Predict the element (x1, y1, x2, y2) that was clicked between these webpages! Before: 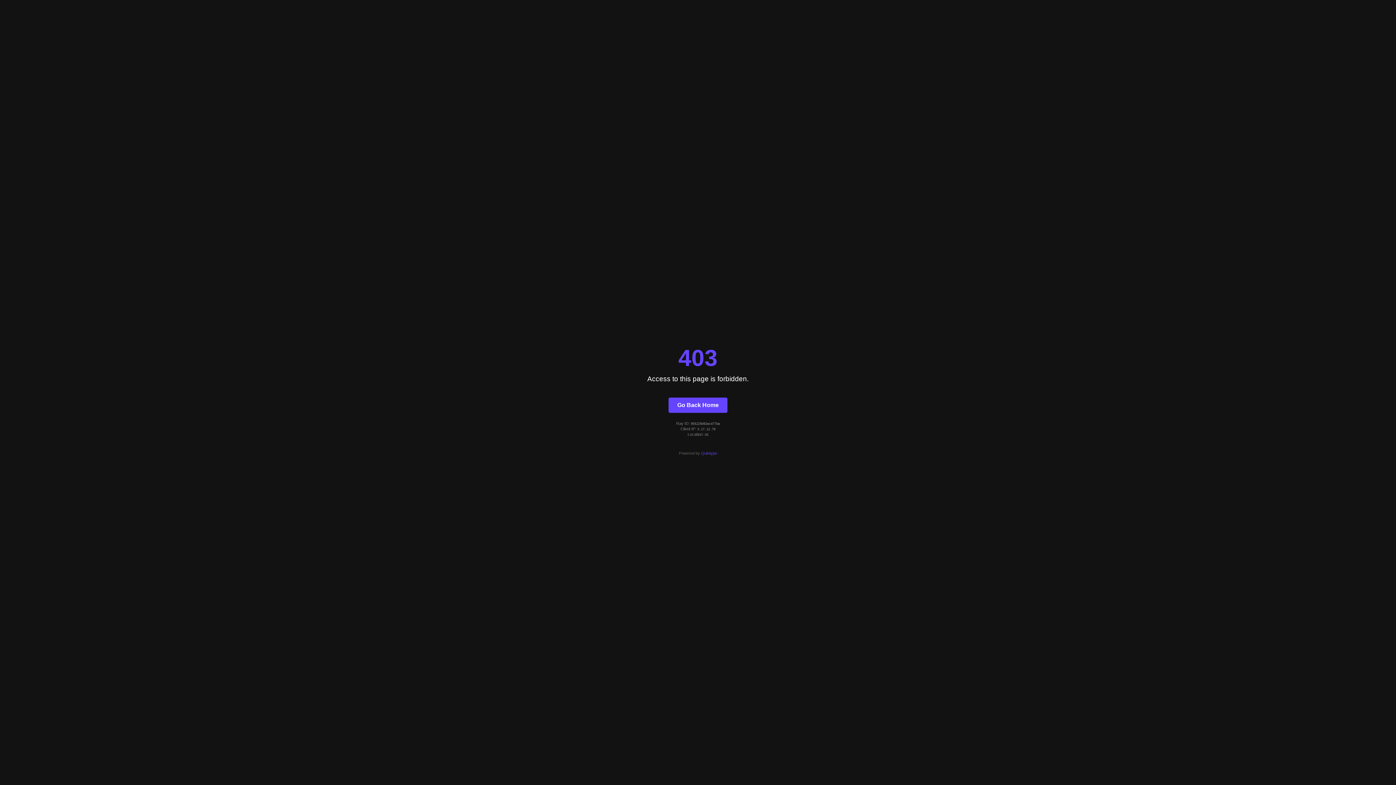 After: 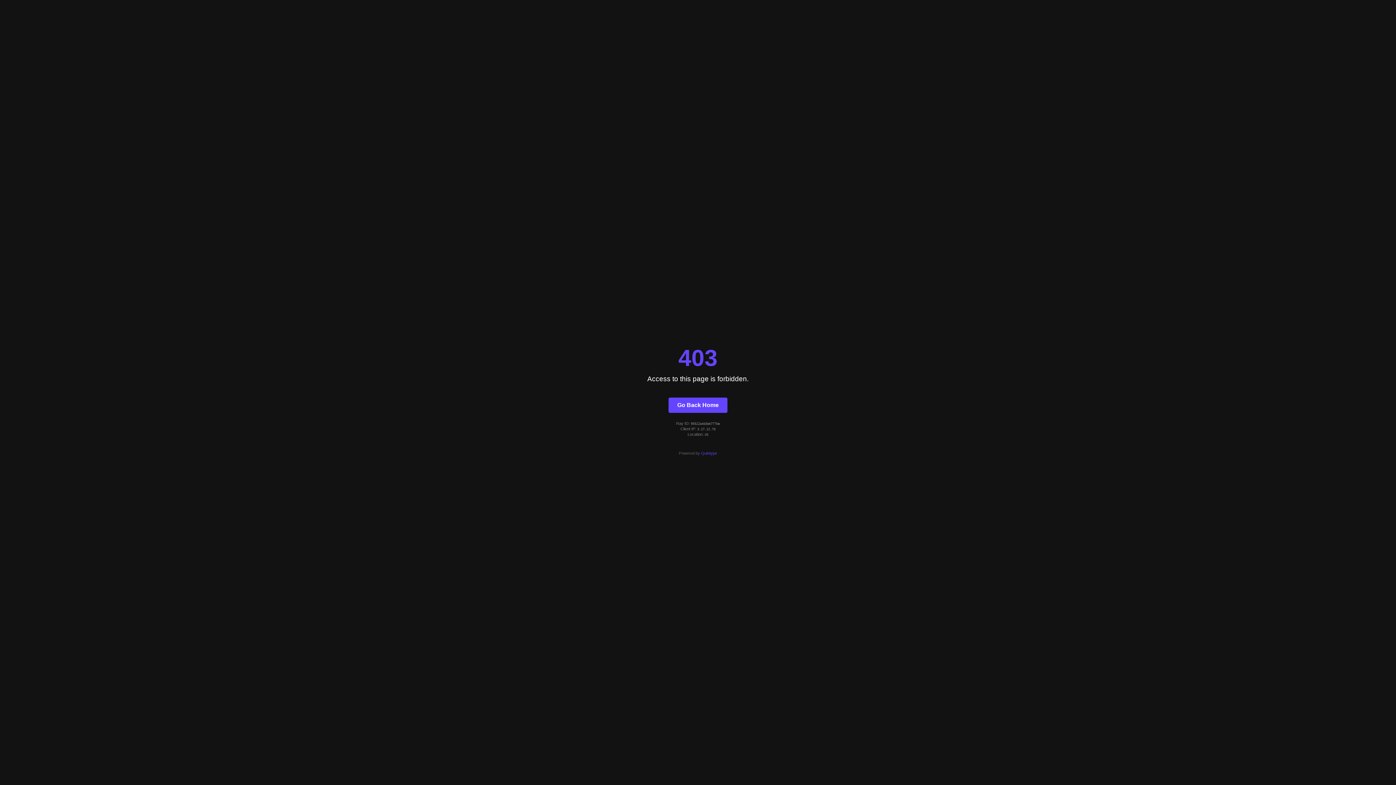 Action: bbox: (668, 397, 727, 412) label: Go Back Home